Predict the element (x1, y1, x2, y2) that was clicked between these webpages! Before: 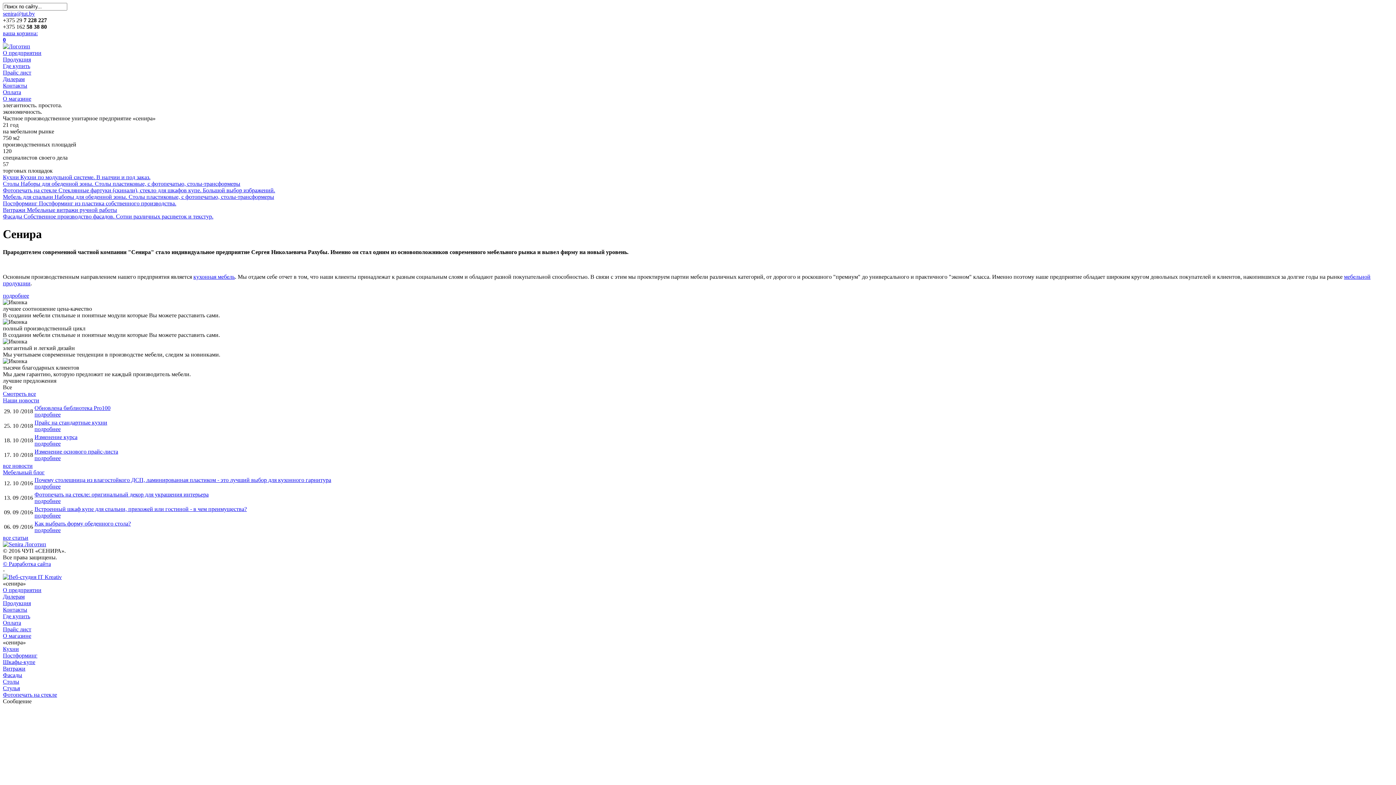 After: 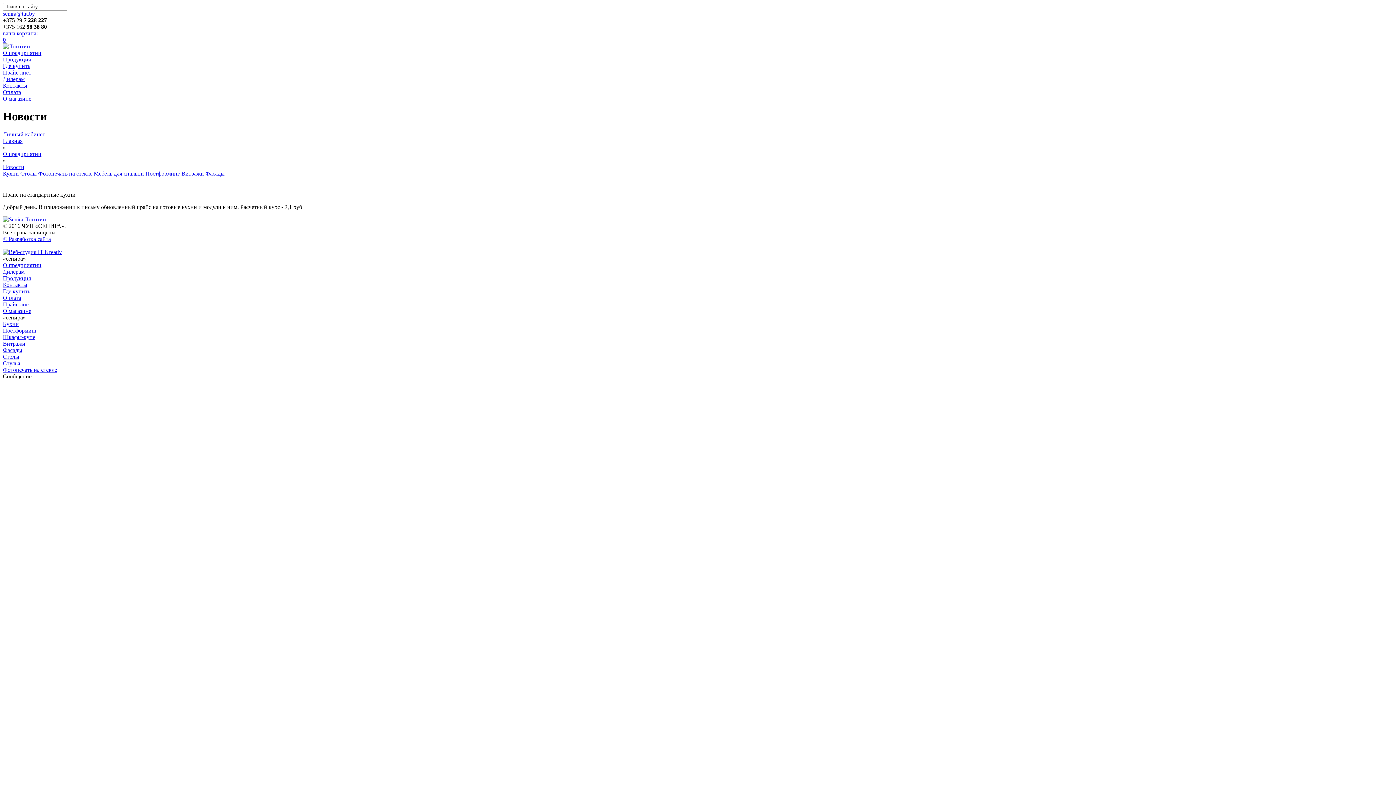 Action: bbox: (34, 419, 107, 425) label: Прайс на стандартные кухни